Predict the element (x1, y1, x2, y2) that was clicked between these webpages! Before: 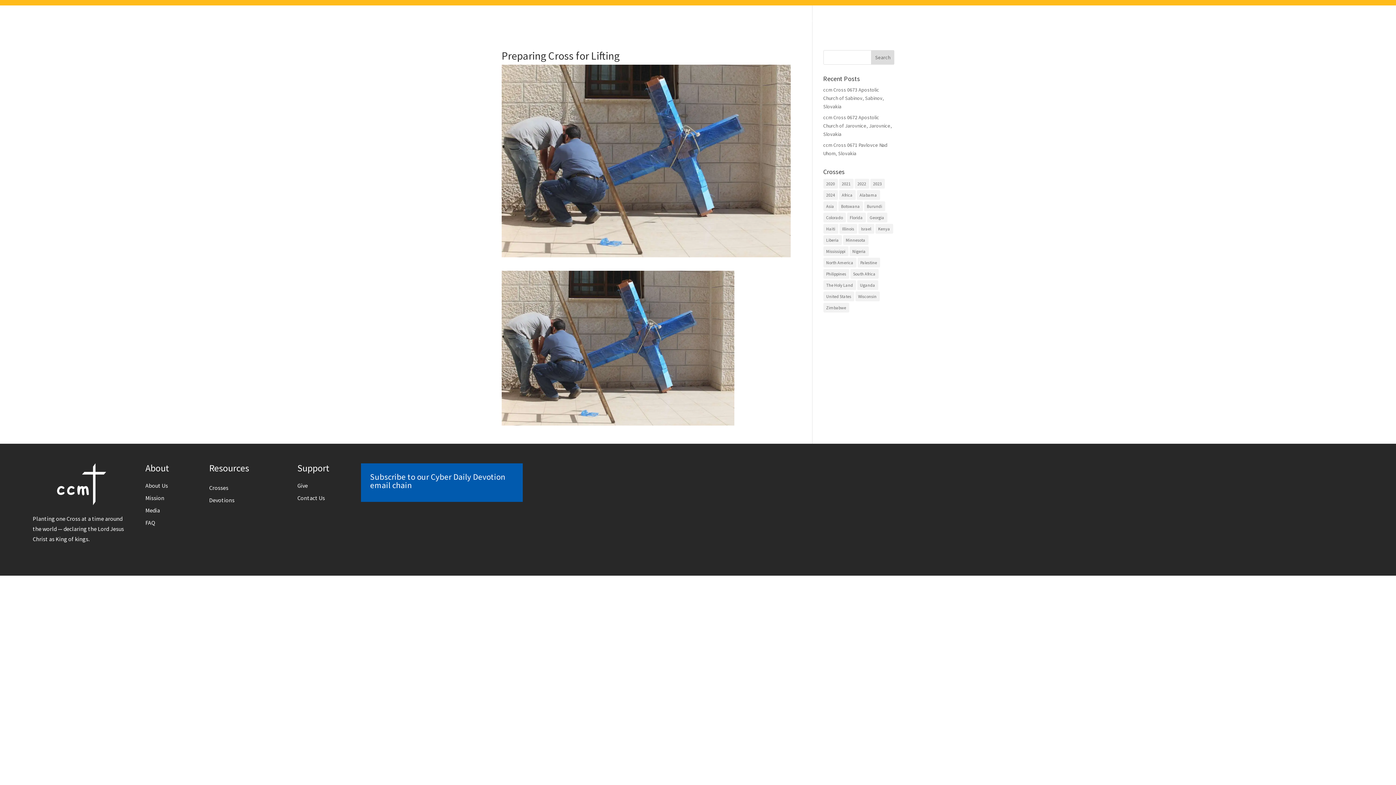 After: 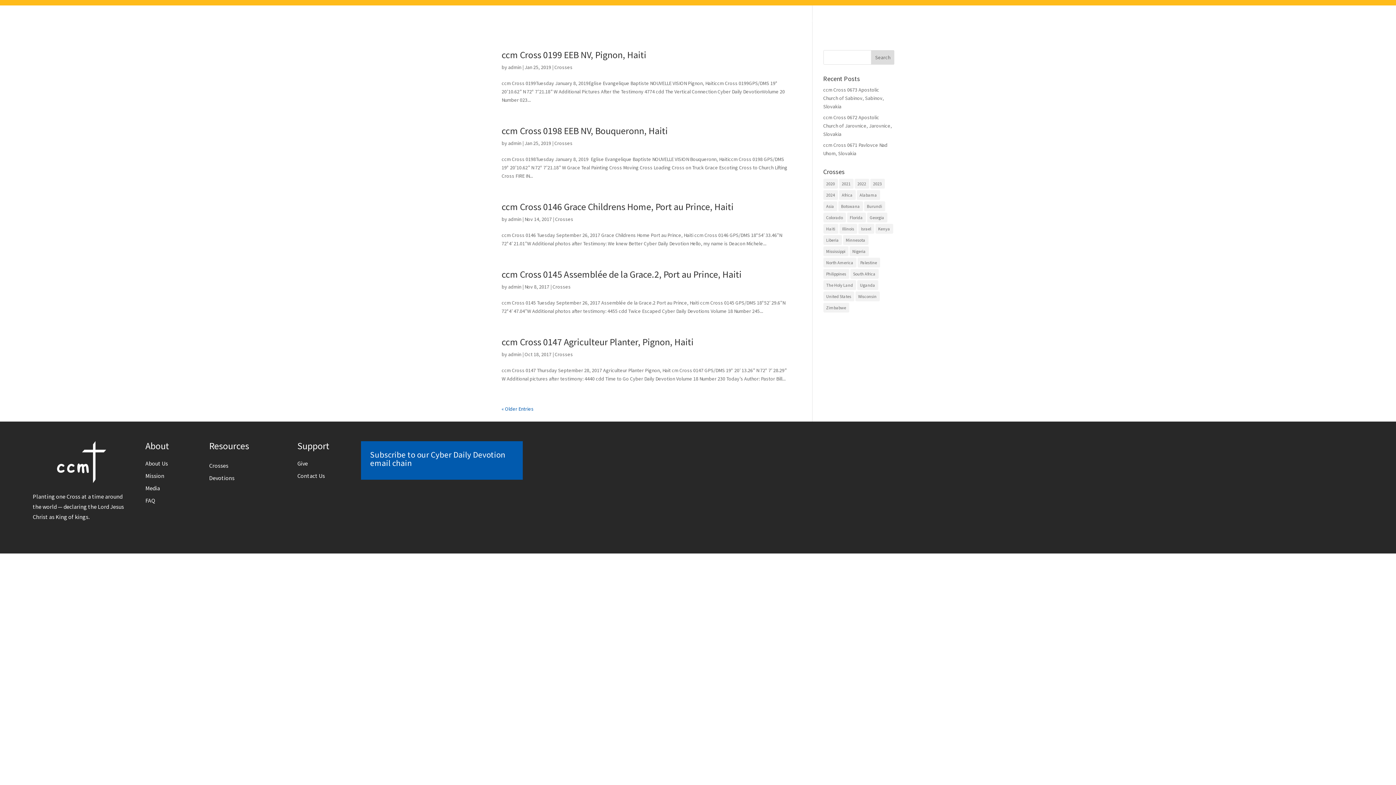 Action: label: Haiti (6 items) bbox: (823, 224, 838, 233)